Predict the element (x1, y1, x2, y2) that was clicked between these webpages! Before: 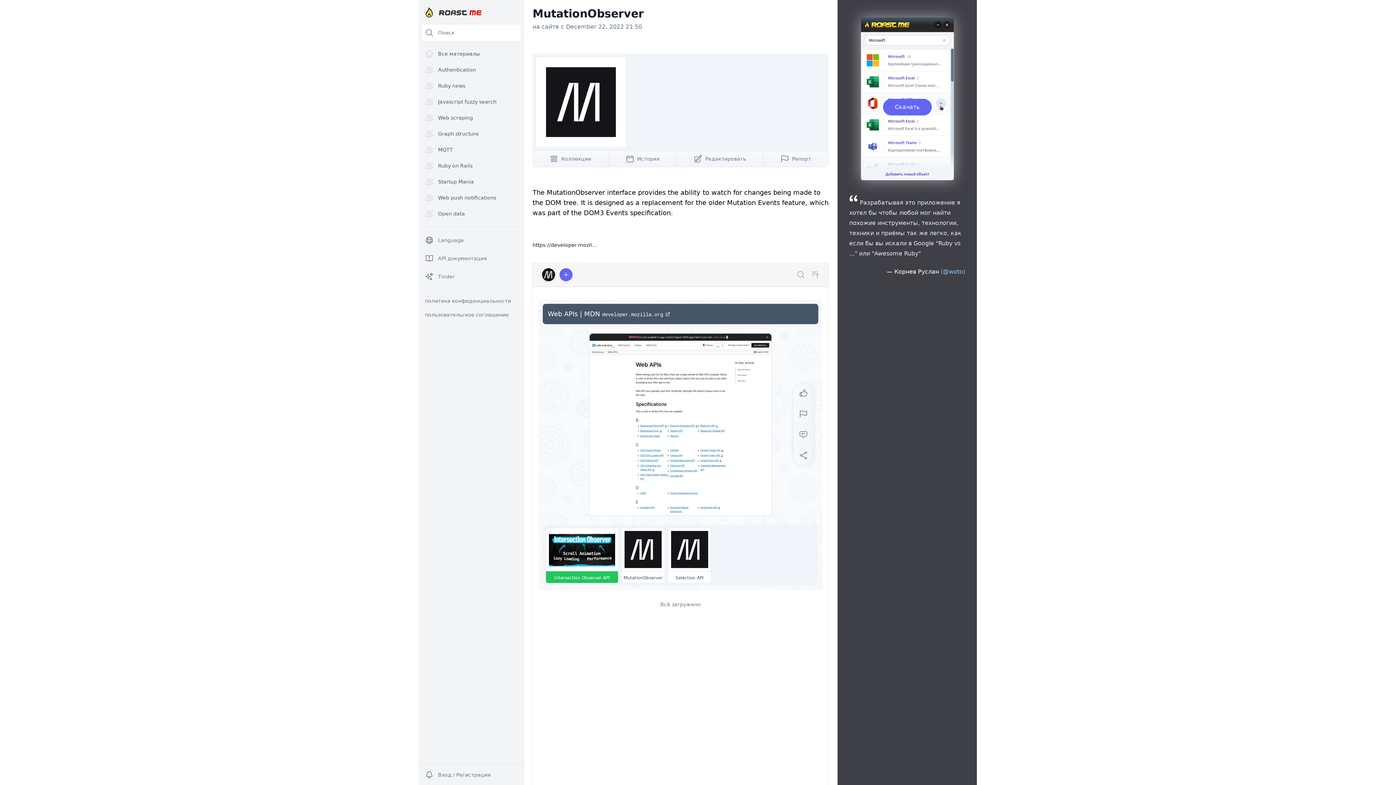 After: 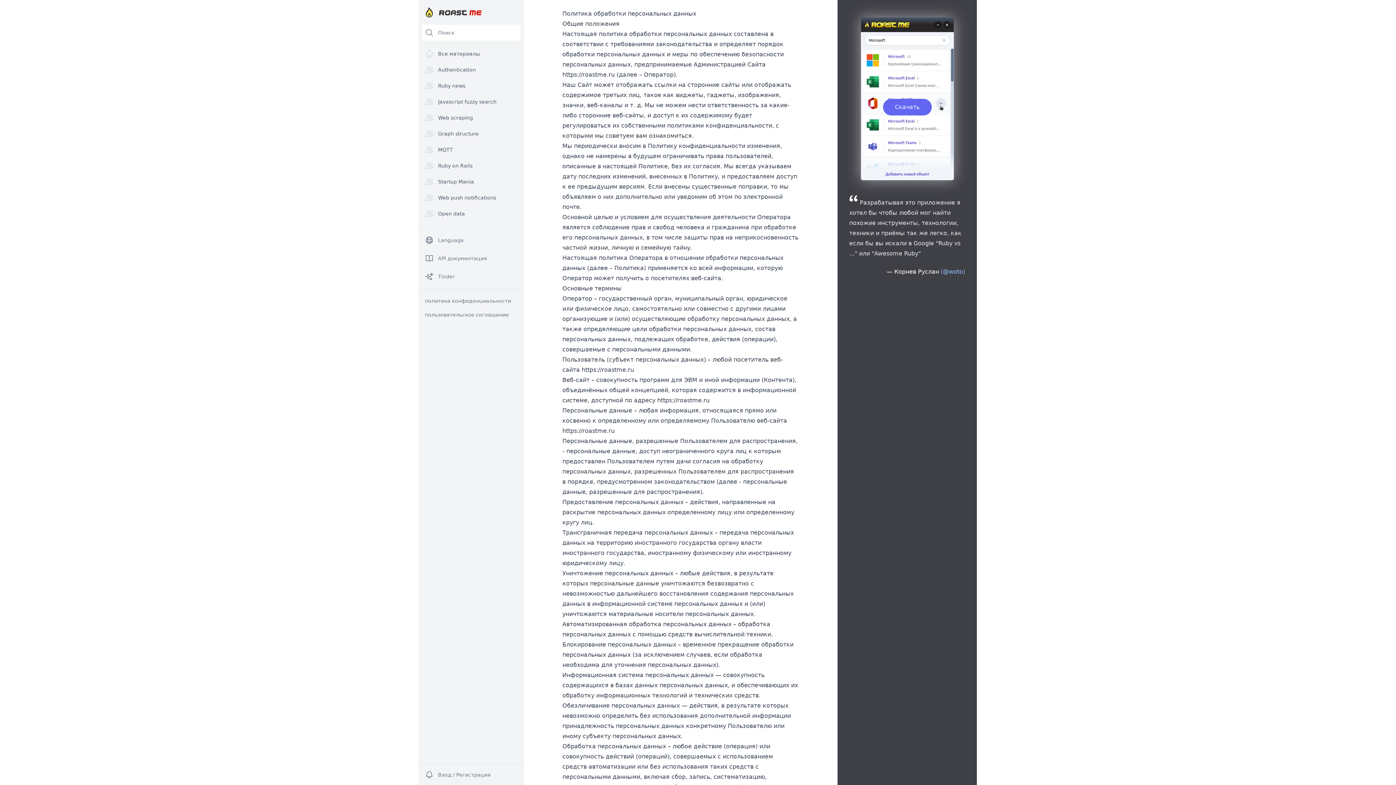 Action: label: политика конфиденциальности bbox: (422, 296, 520, 306)